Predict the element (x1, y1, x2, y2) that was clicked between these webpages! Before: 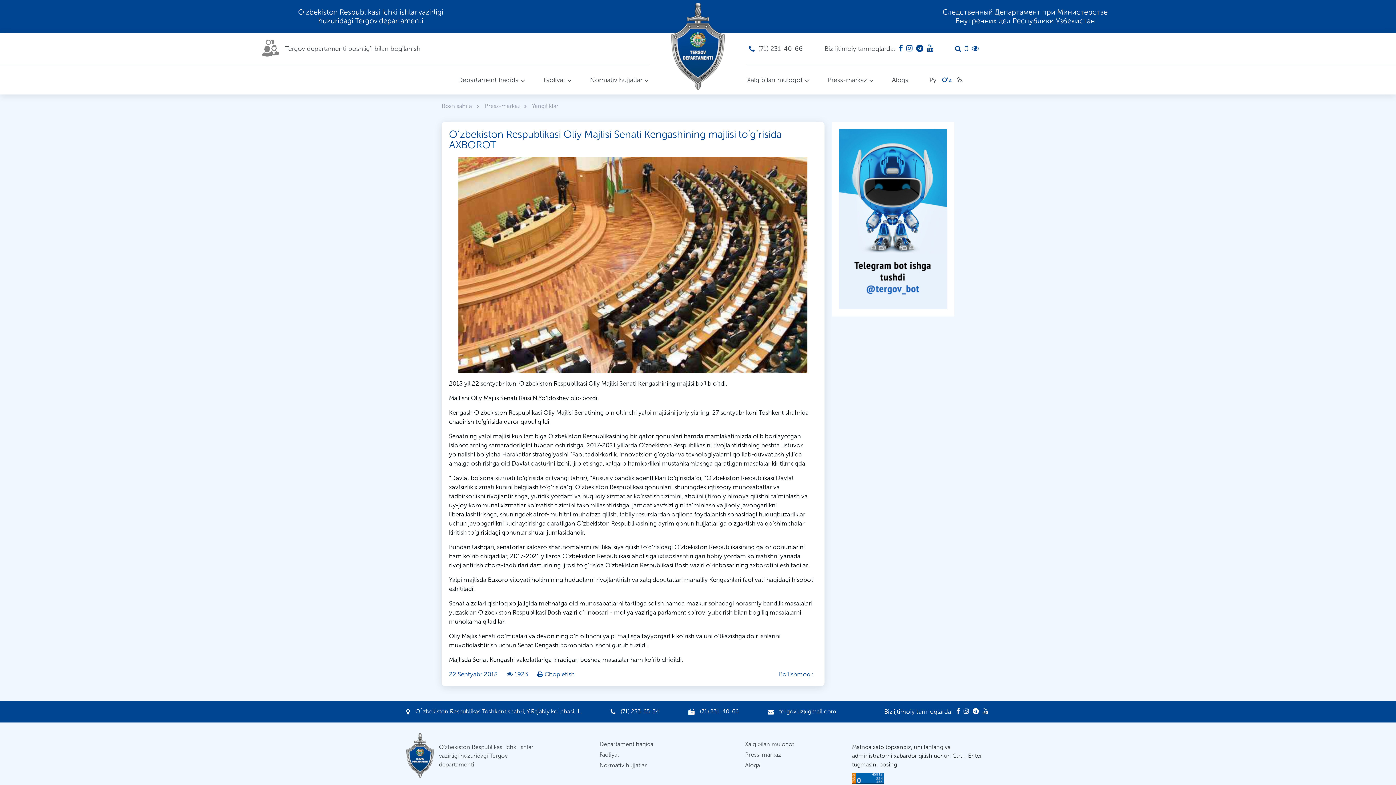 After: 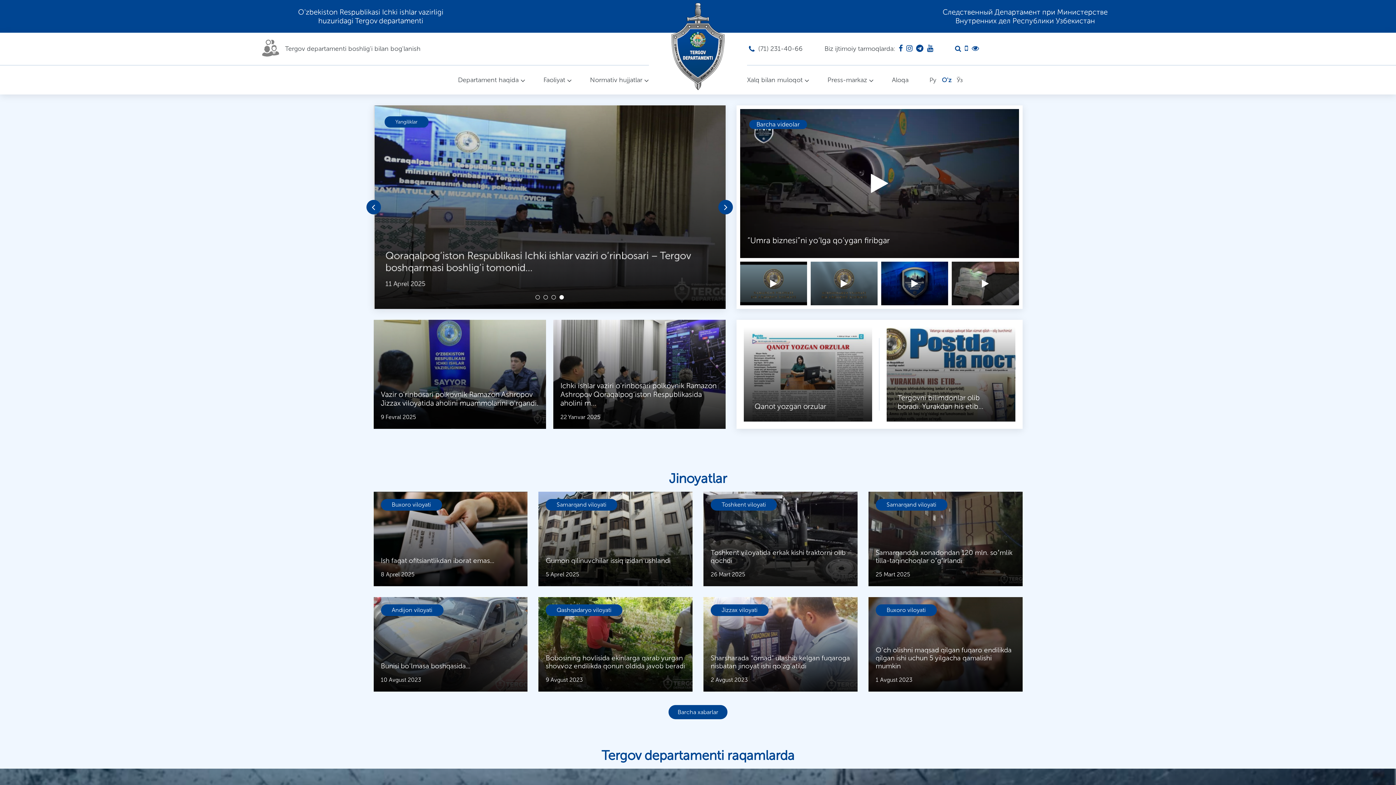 Action: label: O'zbekiston Respublikasi Ichki ishlar vazirligi huzuridagi Tergov departamenti bbox: (406, 733, 544, 778)